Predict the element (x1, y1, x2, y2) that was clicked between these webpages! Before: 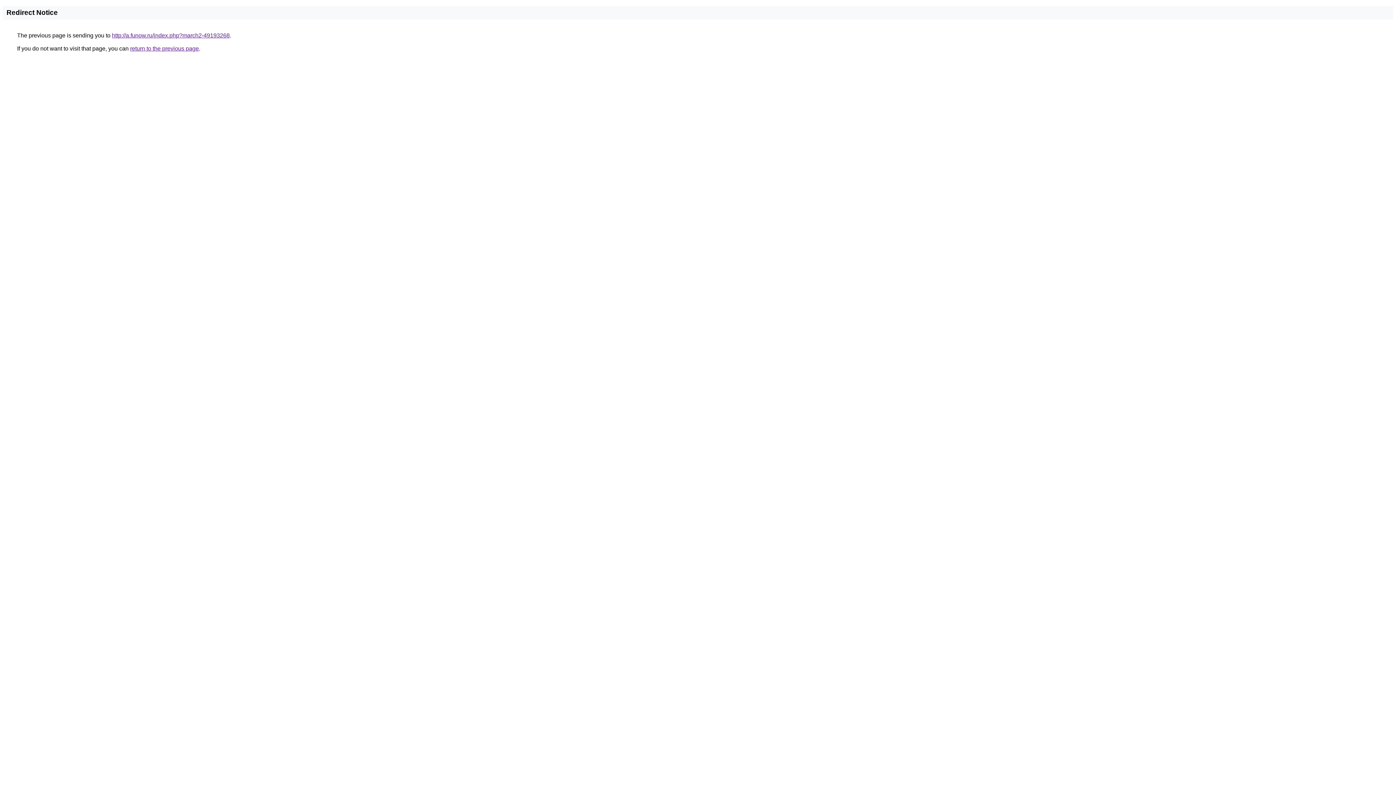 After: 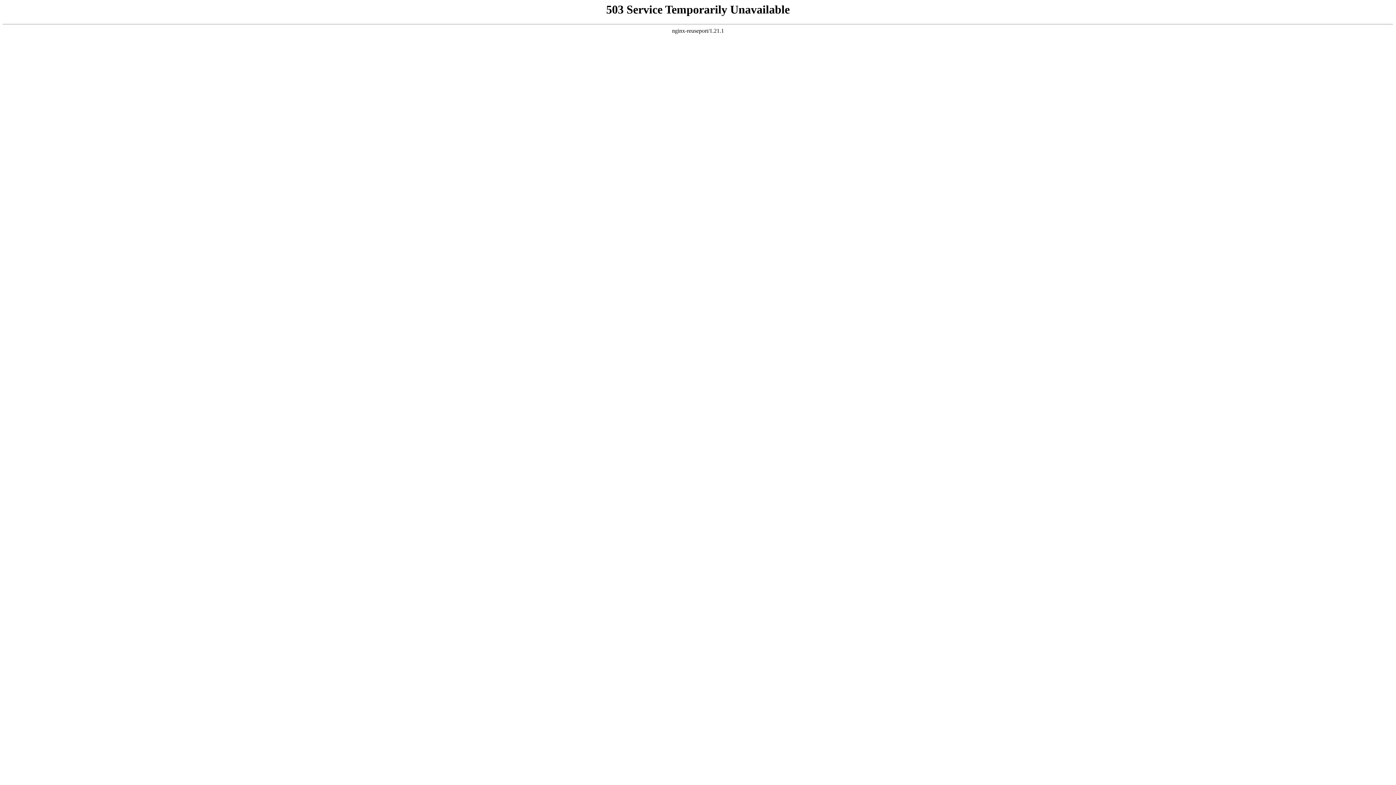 Action: bbox: (112, 32, 229, 38) label: http://a.funow.ru/index.php?march2-49193268